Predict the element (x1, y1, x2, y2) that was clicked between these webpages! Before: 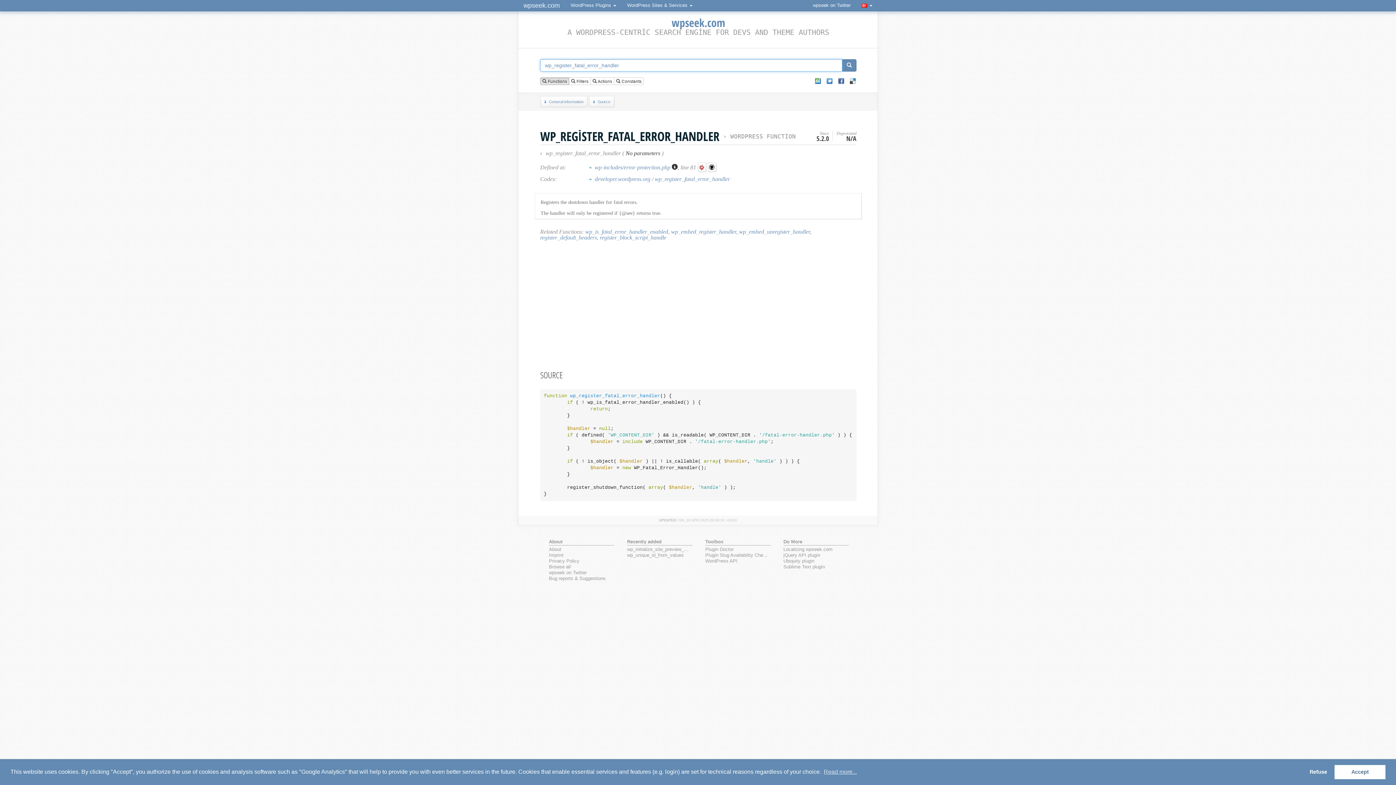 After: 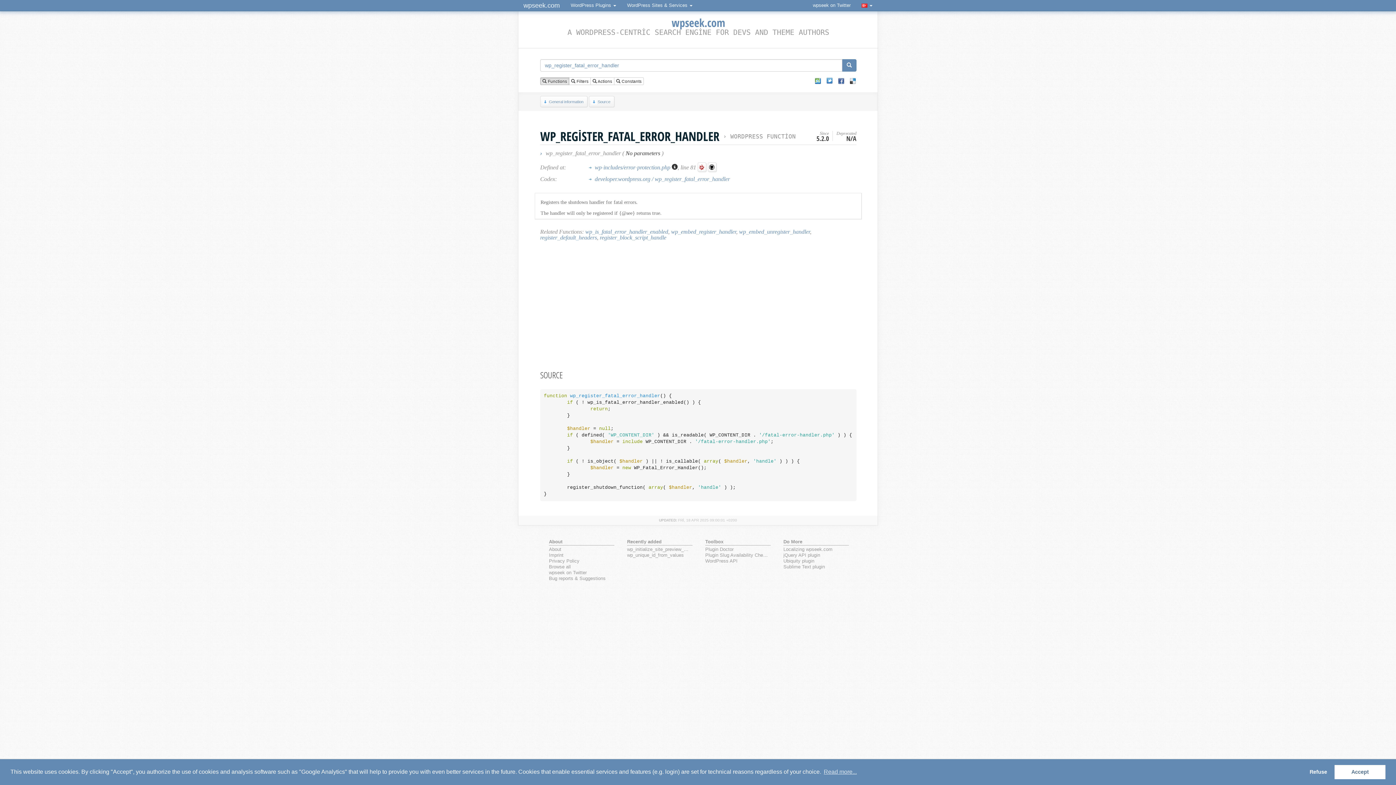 Action: bbox: (826, 78, 832, 84)